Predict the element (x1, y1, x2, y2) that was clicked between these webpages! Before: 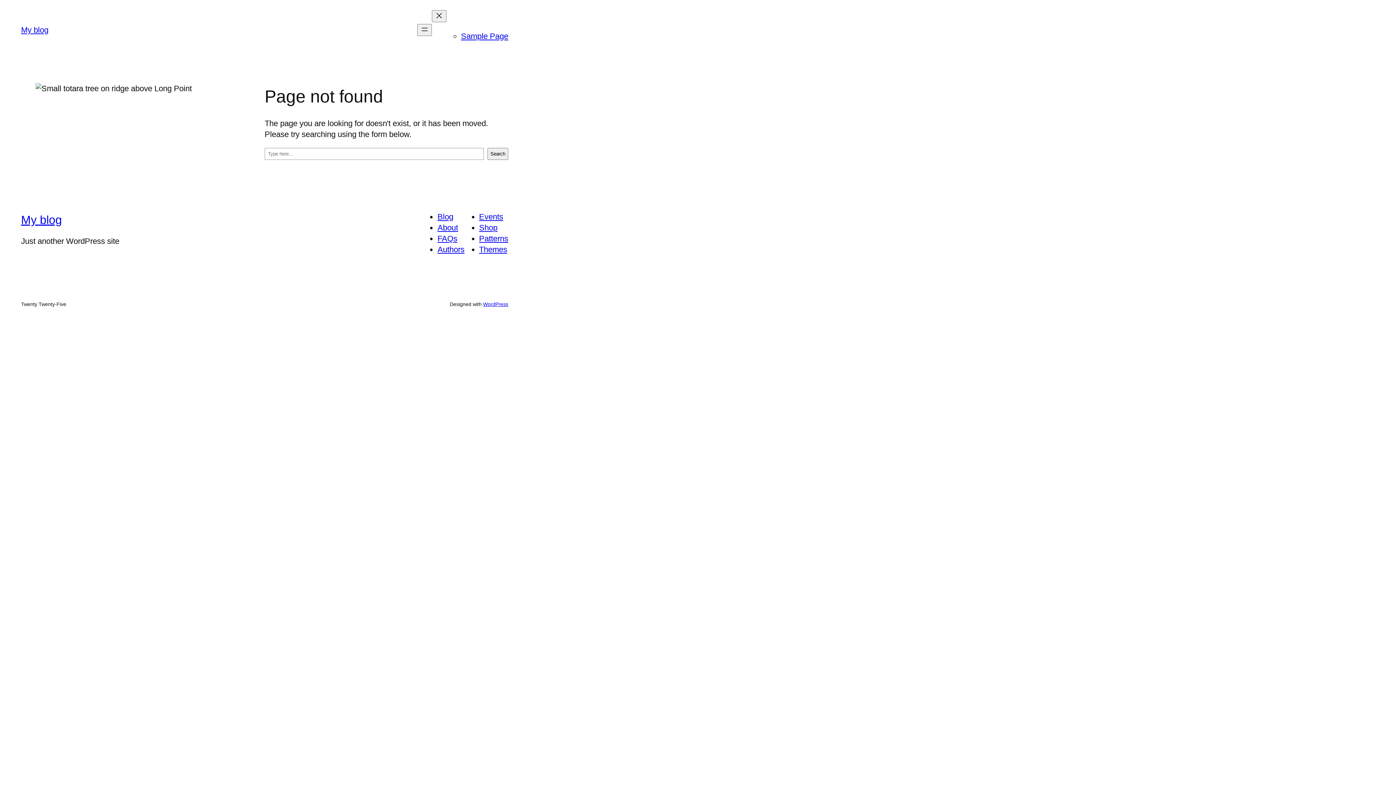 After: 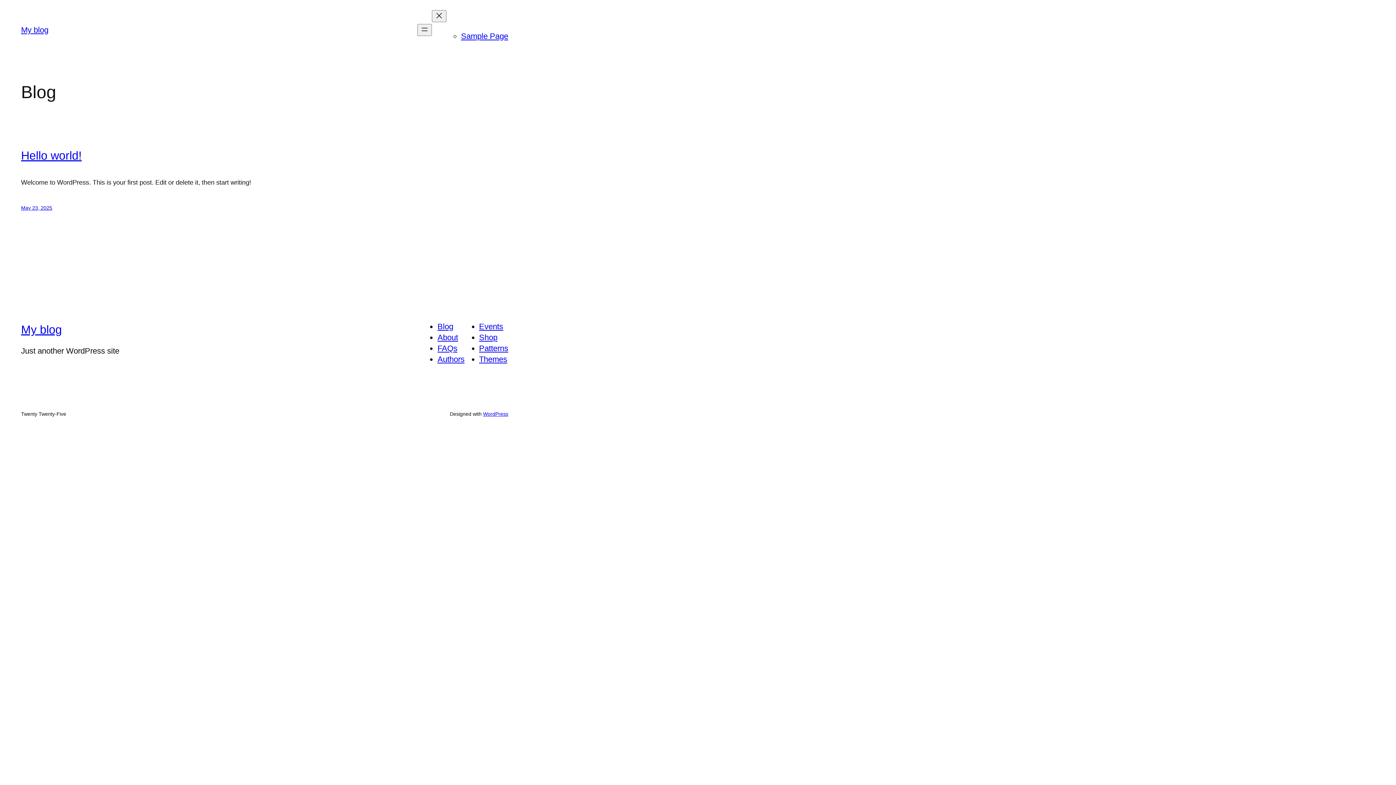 Action: label: My blog bbox: (21, 213, 61, 226)